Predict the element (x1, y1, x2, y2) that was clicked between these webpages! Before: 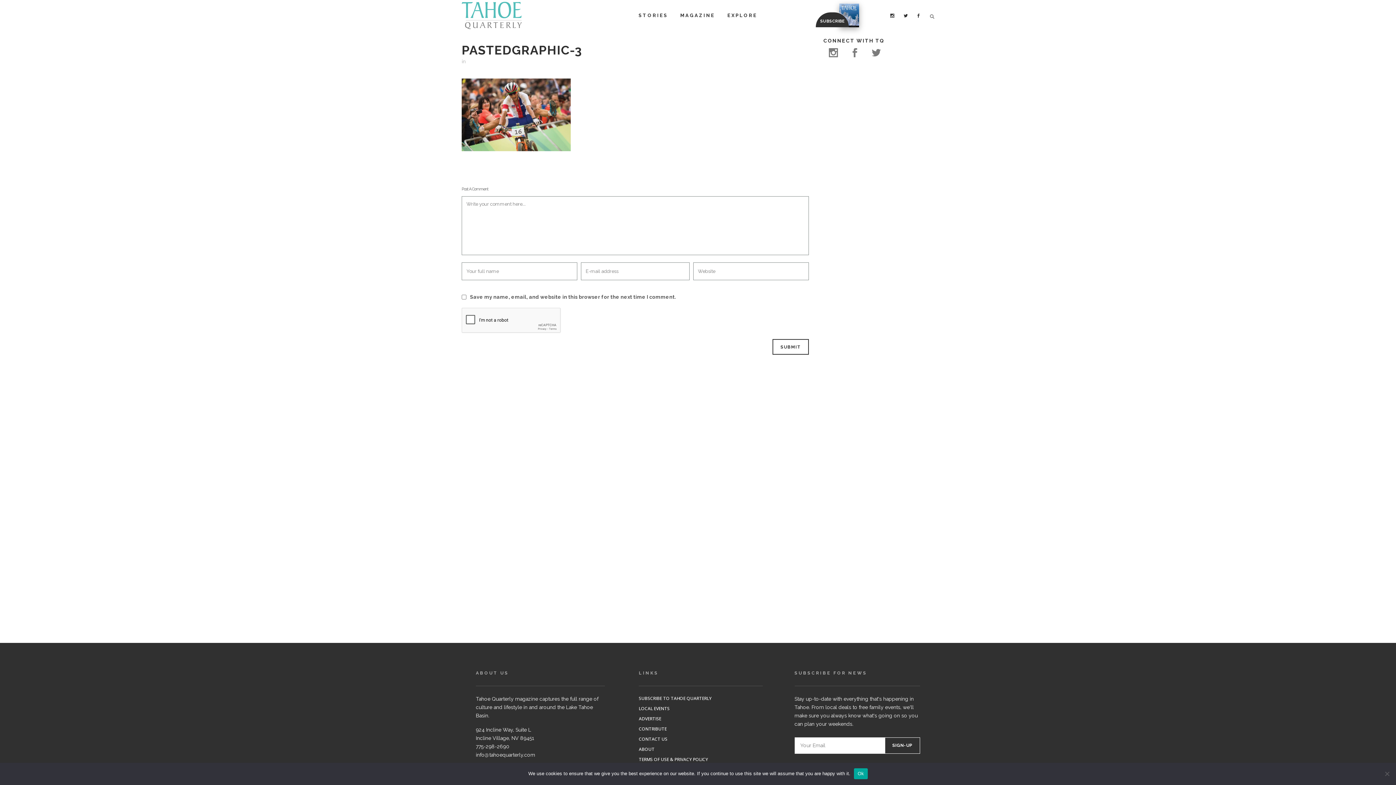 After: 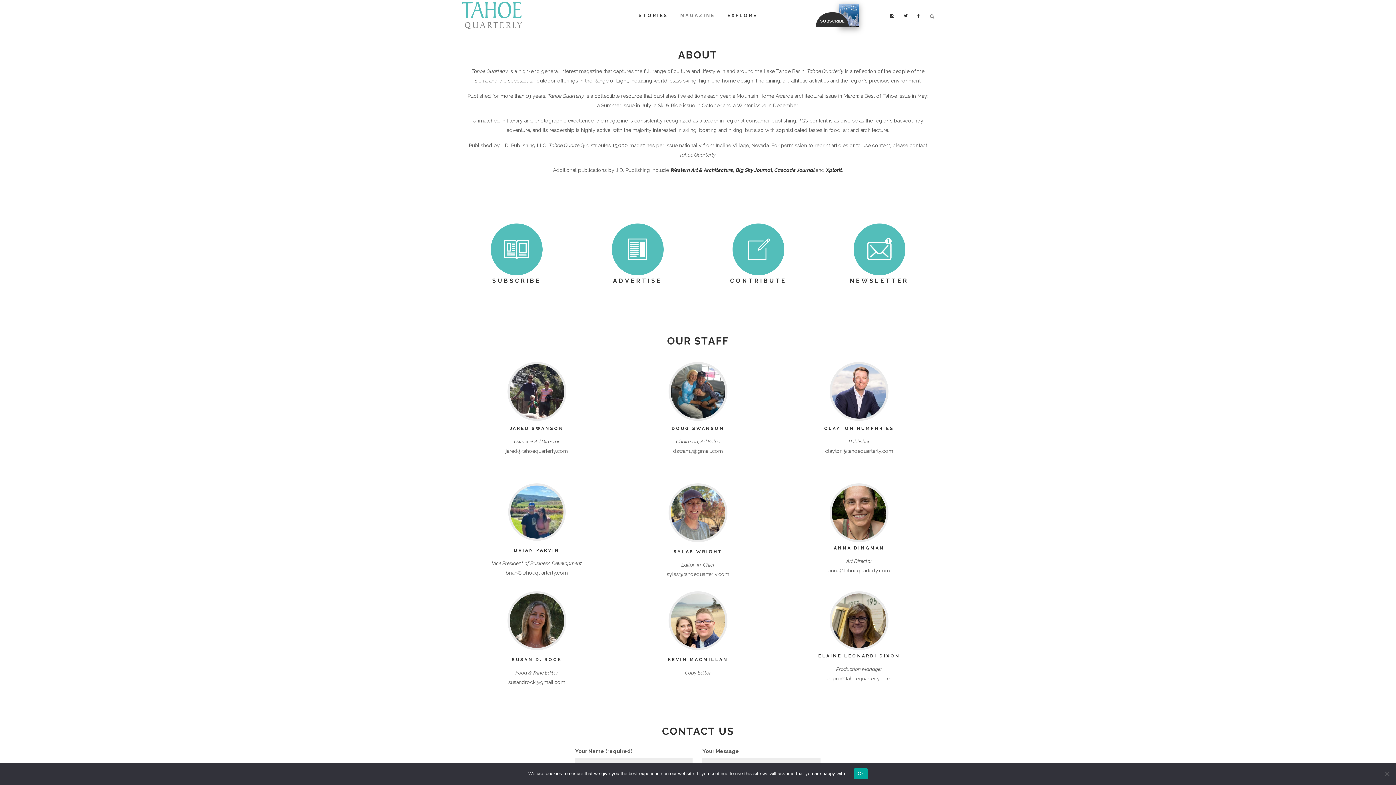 Action: label: ABOUT bbox: (639, 746, 762, 753)